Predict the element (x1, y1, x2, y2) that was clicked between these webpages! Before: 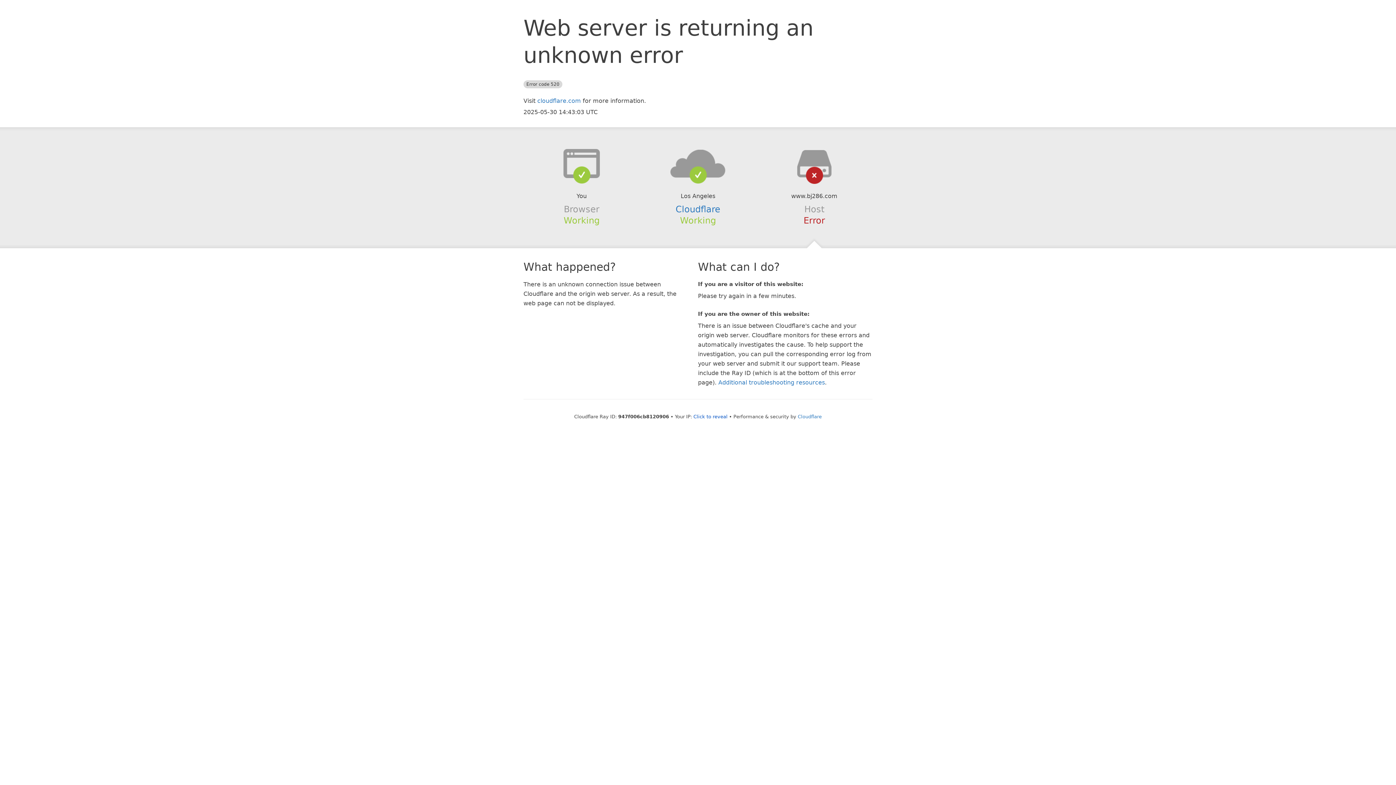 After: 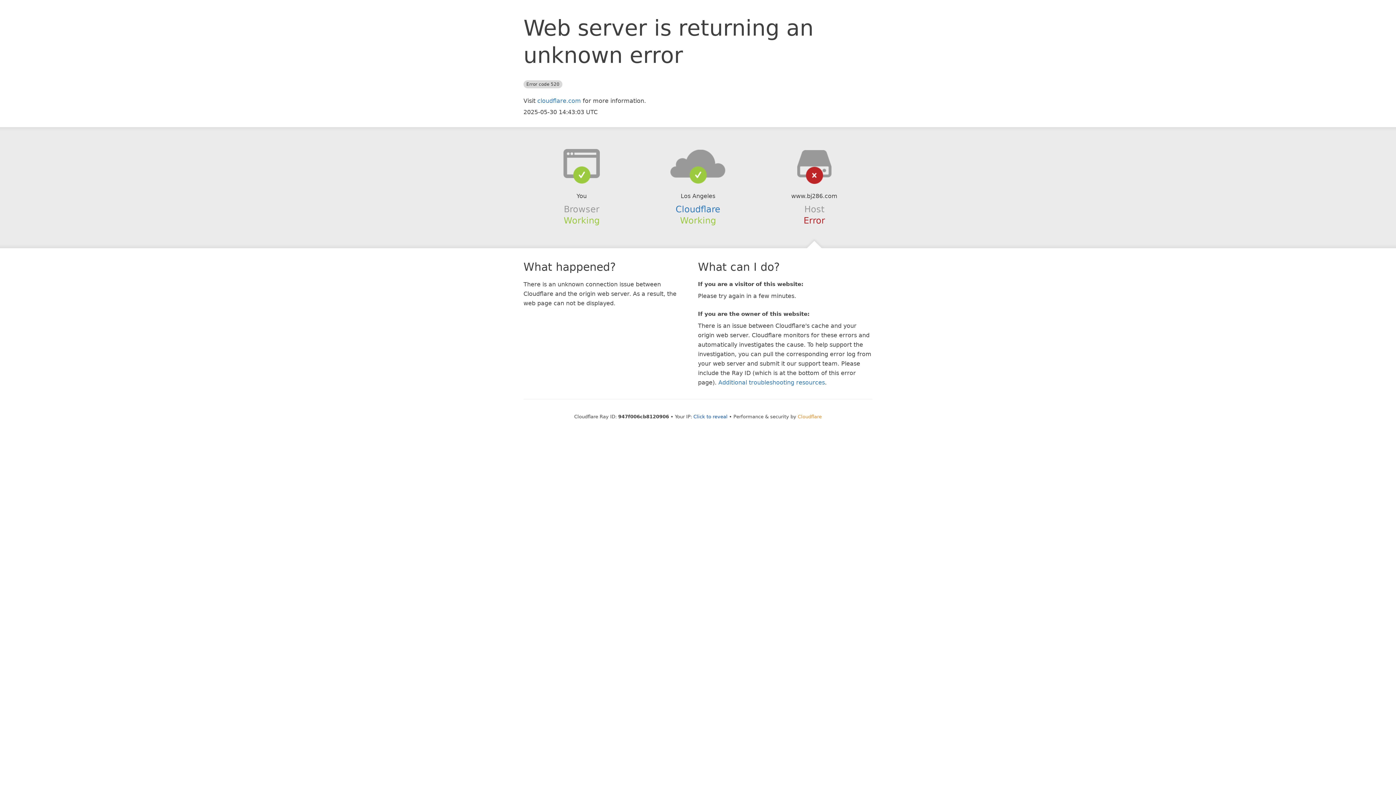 Action: label: Cloudflare bbox: (798, 414, 822, 419)